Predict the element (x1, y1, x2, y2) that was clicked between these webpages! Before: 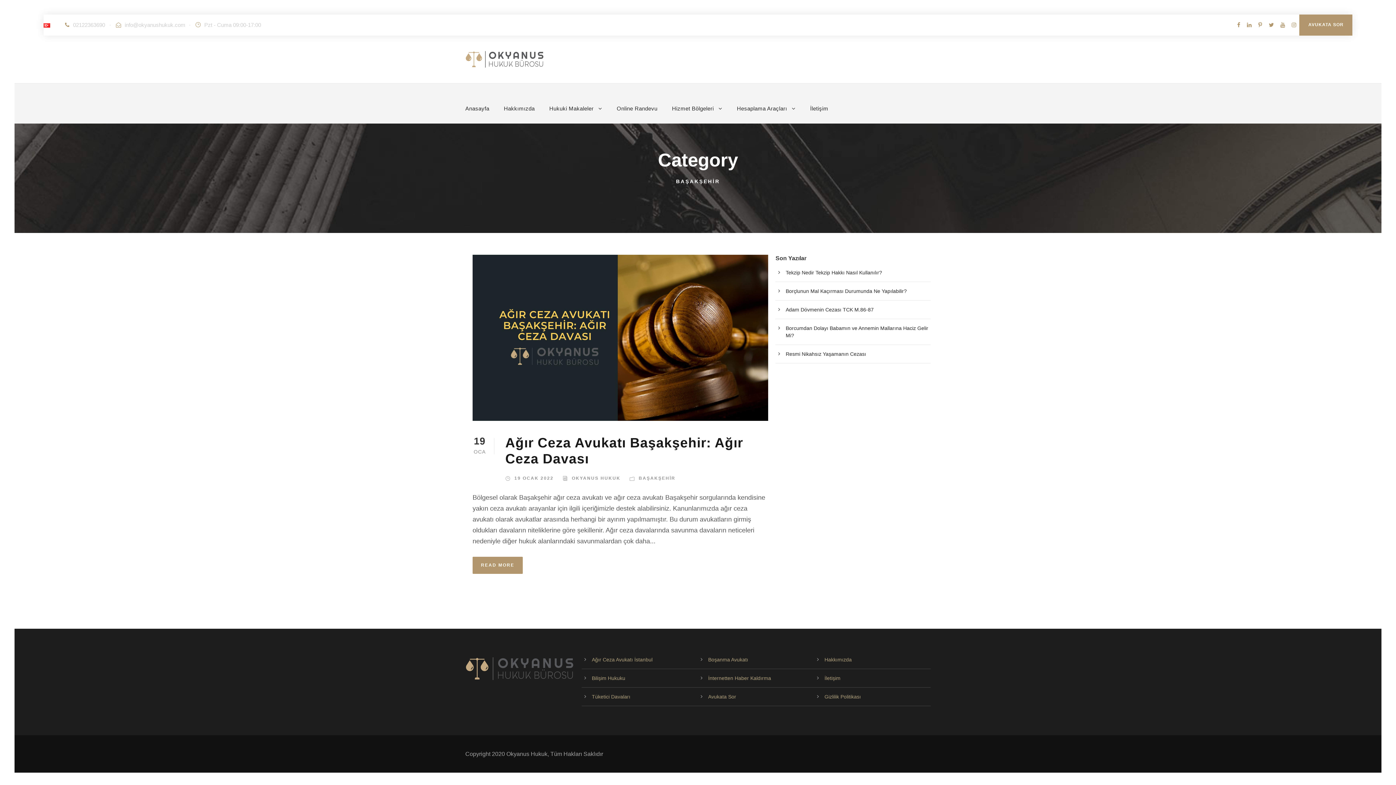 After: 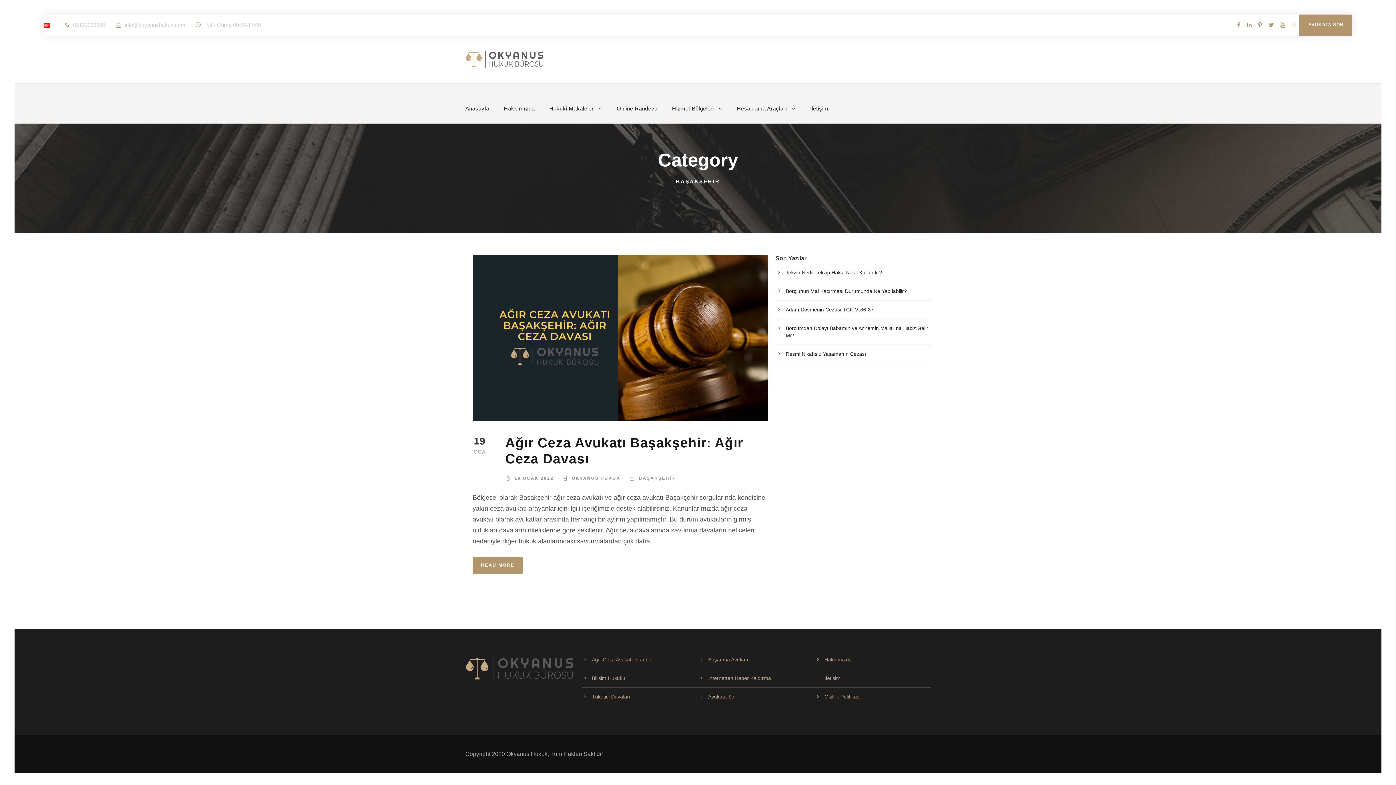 Action: bbox: (638, 476, 675, 481) label: BAŞAKŞEHİR